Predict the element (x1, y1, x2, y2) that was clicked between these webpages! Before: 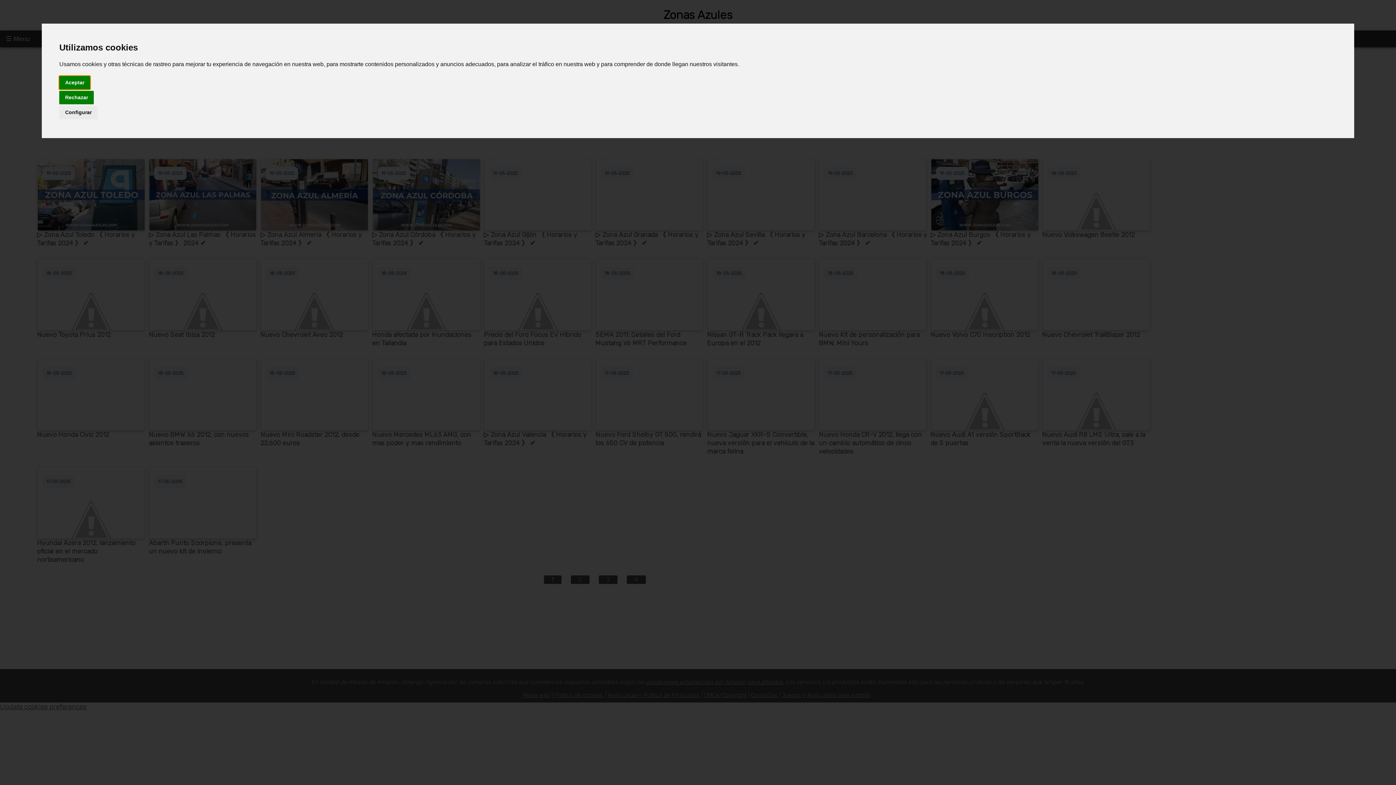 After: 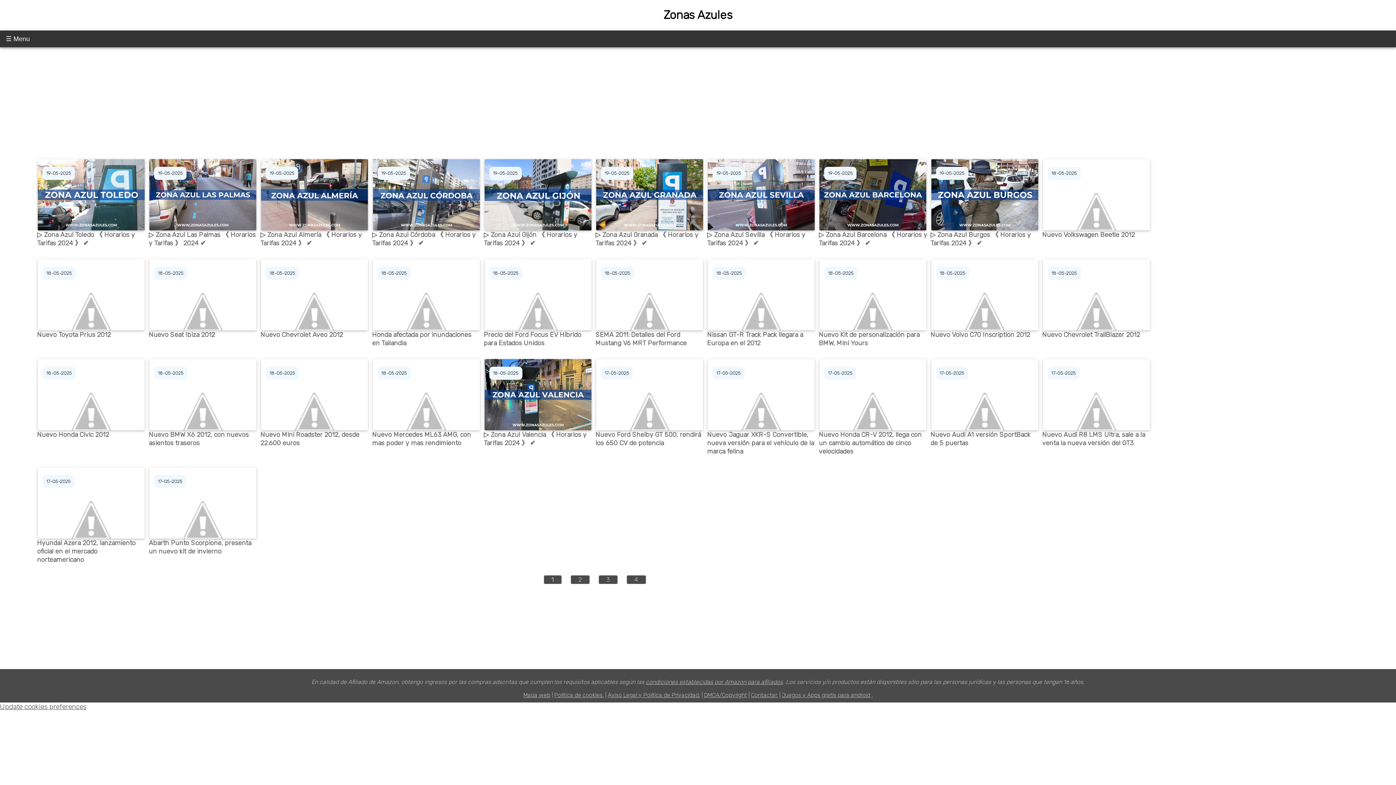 Action: bbox: (59, 75, 90, 89) label: Aceptar